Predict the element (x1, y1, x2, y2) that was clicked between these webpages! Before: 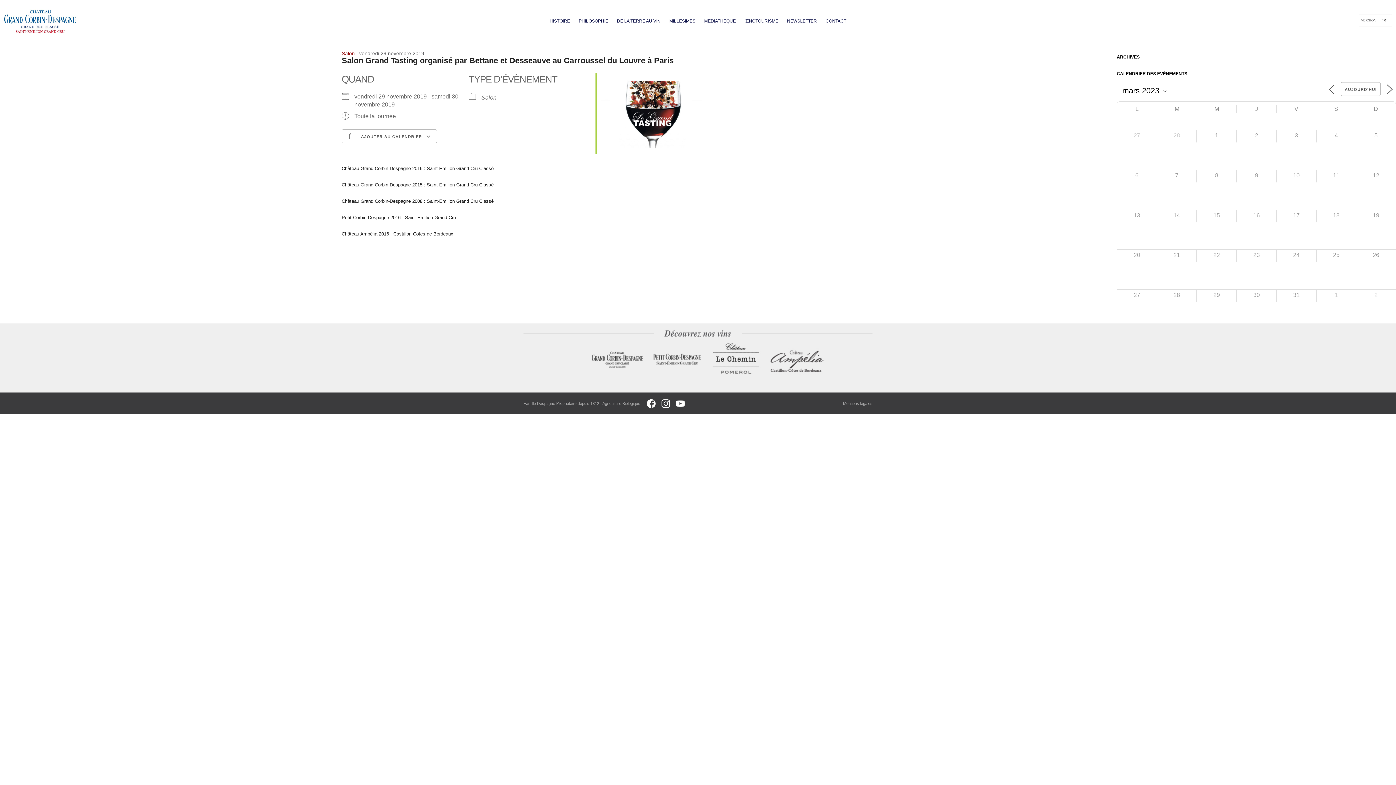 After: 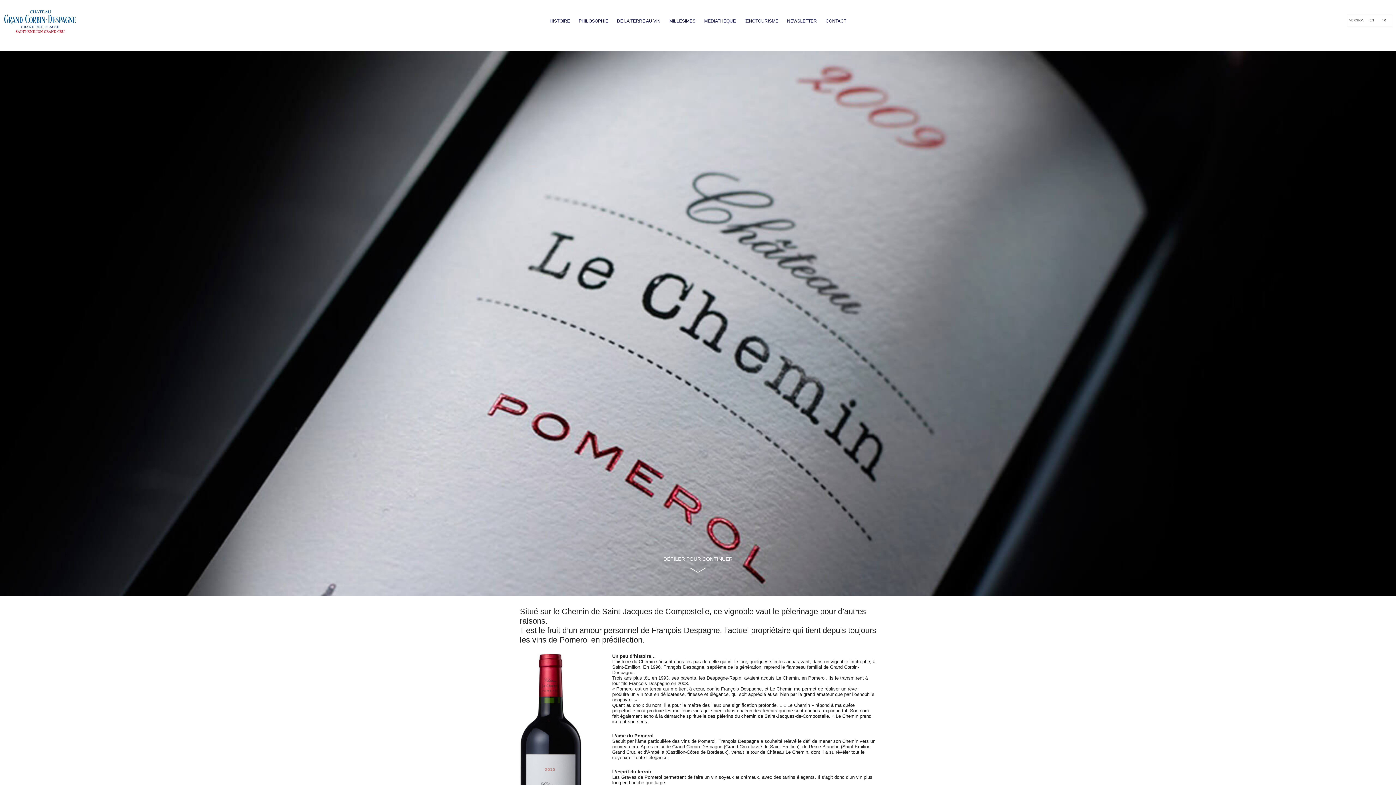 Action: bbox: (698, 340, 757, 383)